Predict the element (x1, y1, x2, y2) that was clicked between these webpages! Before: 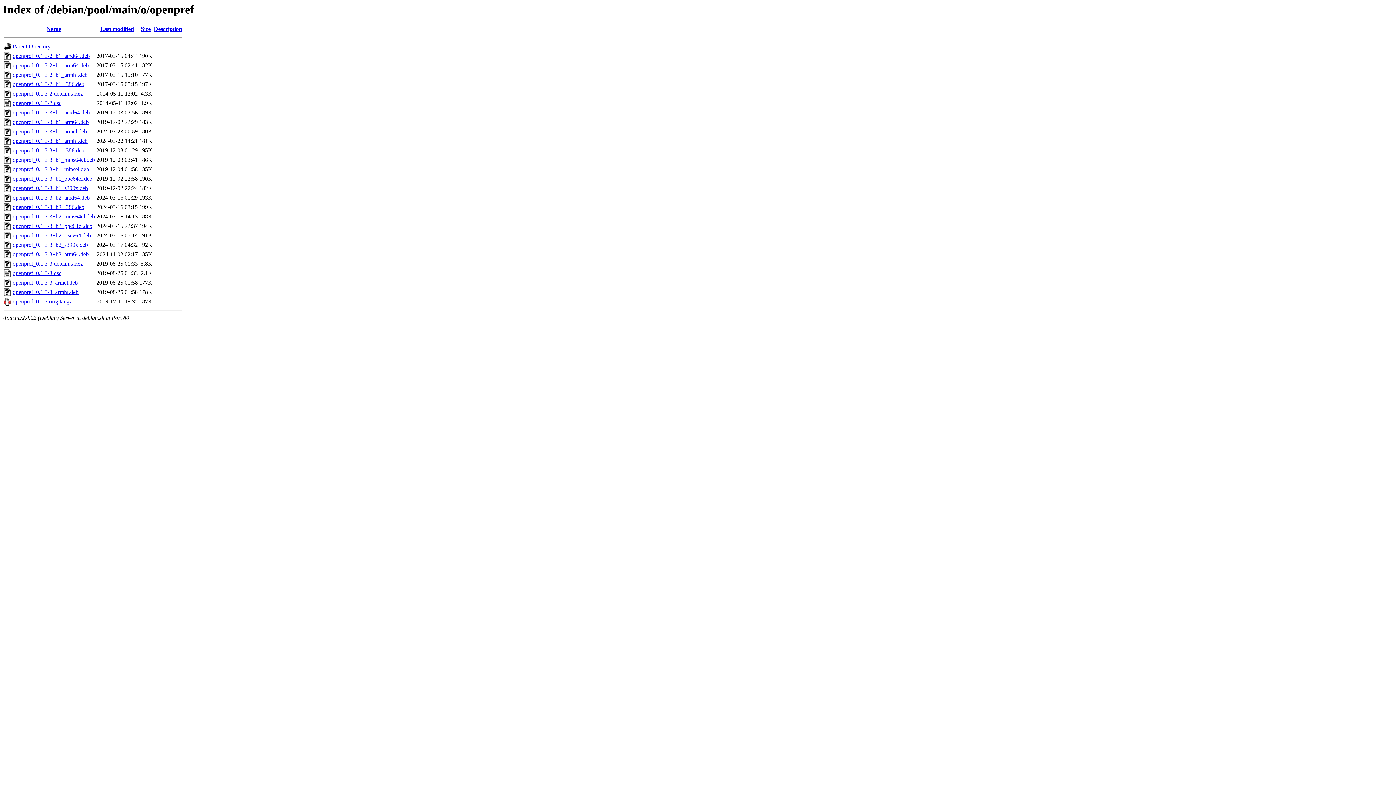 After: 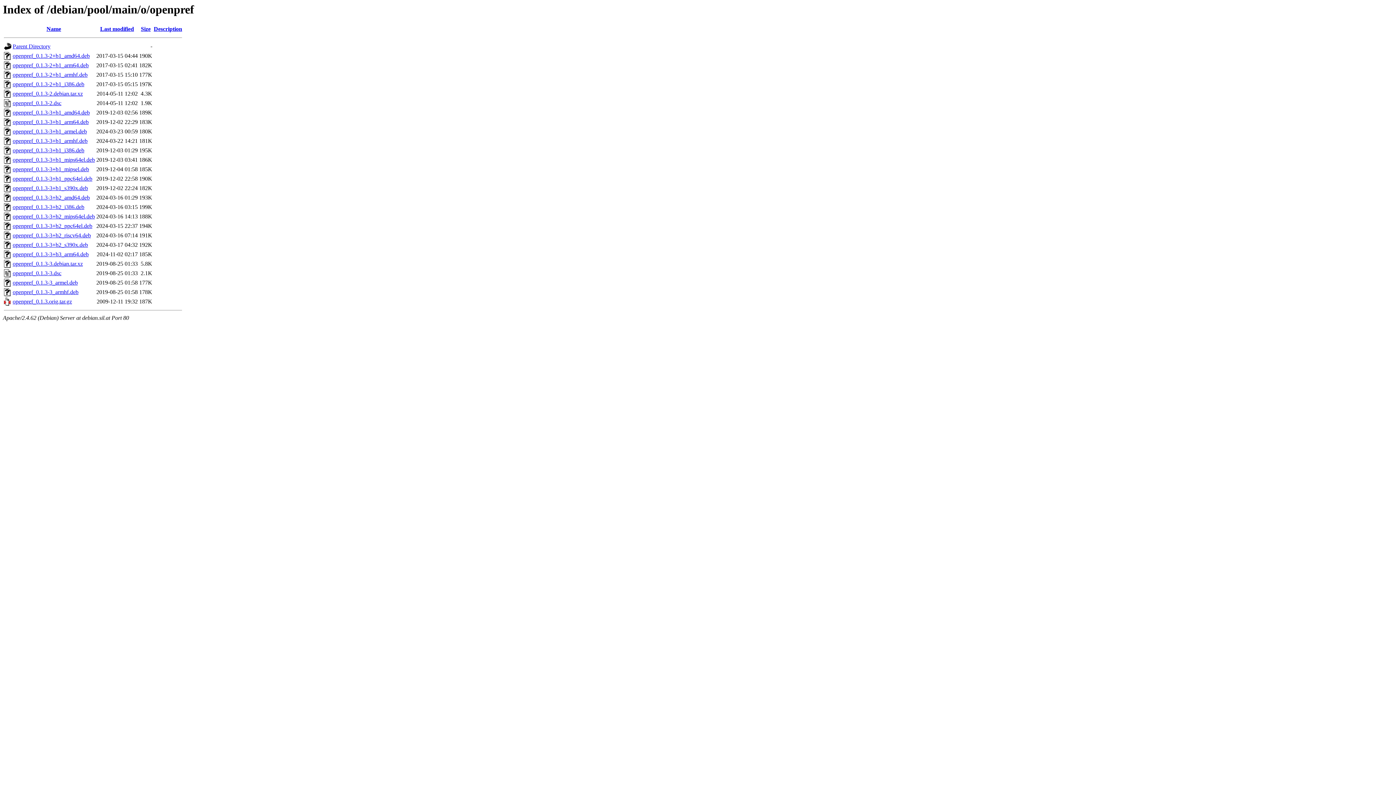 Action: label: openpref_0.1.3-2+b1_amd64.deb bbox: (12, 52, 89, 59)